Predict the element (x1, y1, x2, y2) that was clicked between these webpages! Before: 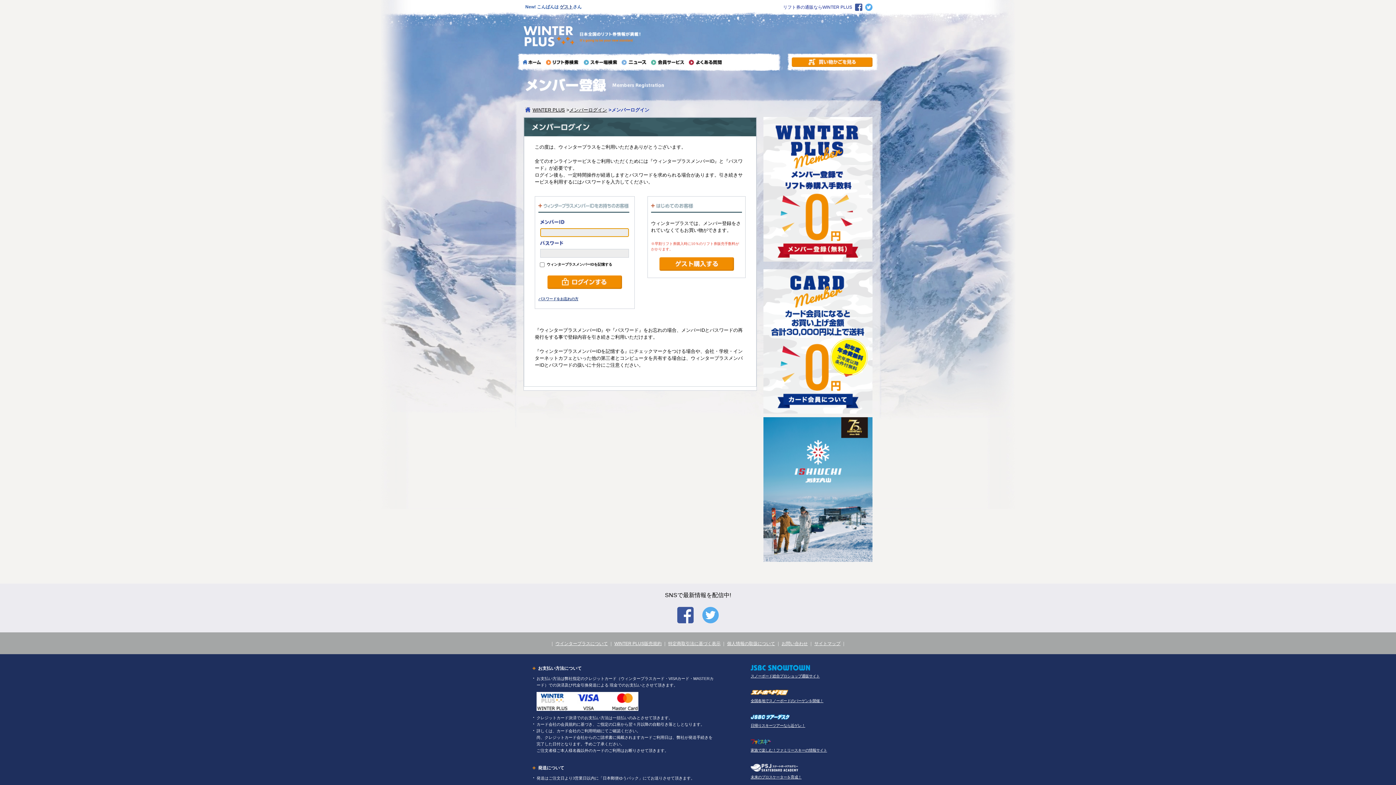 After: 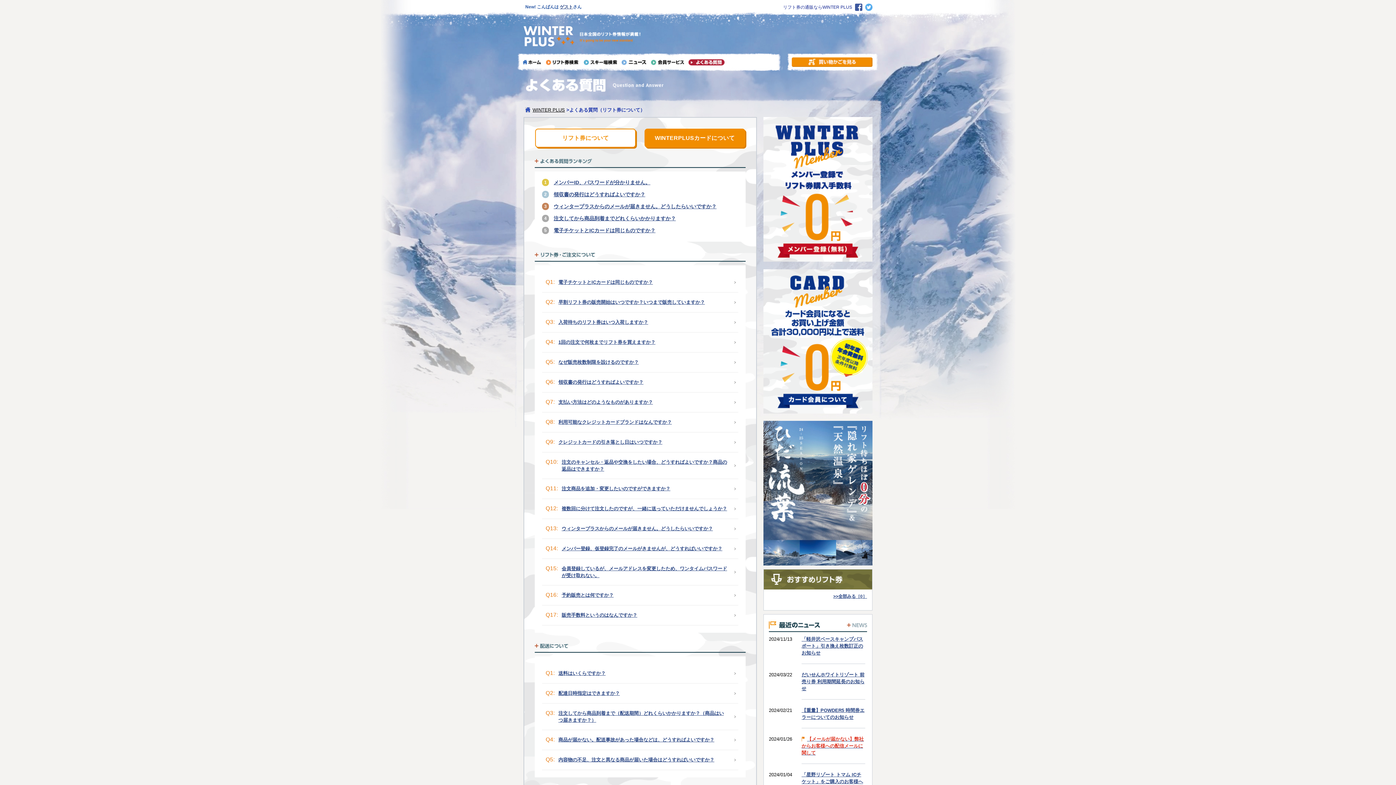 Action: bbox: (688, 61, 724, 66)